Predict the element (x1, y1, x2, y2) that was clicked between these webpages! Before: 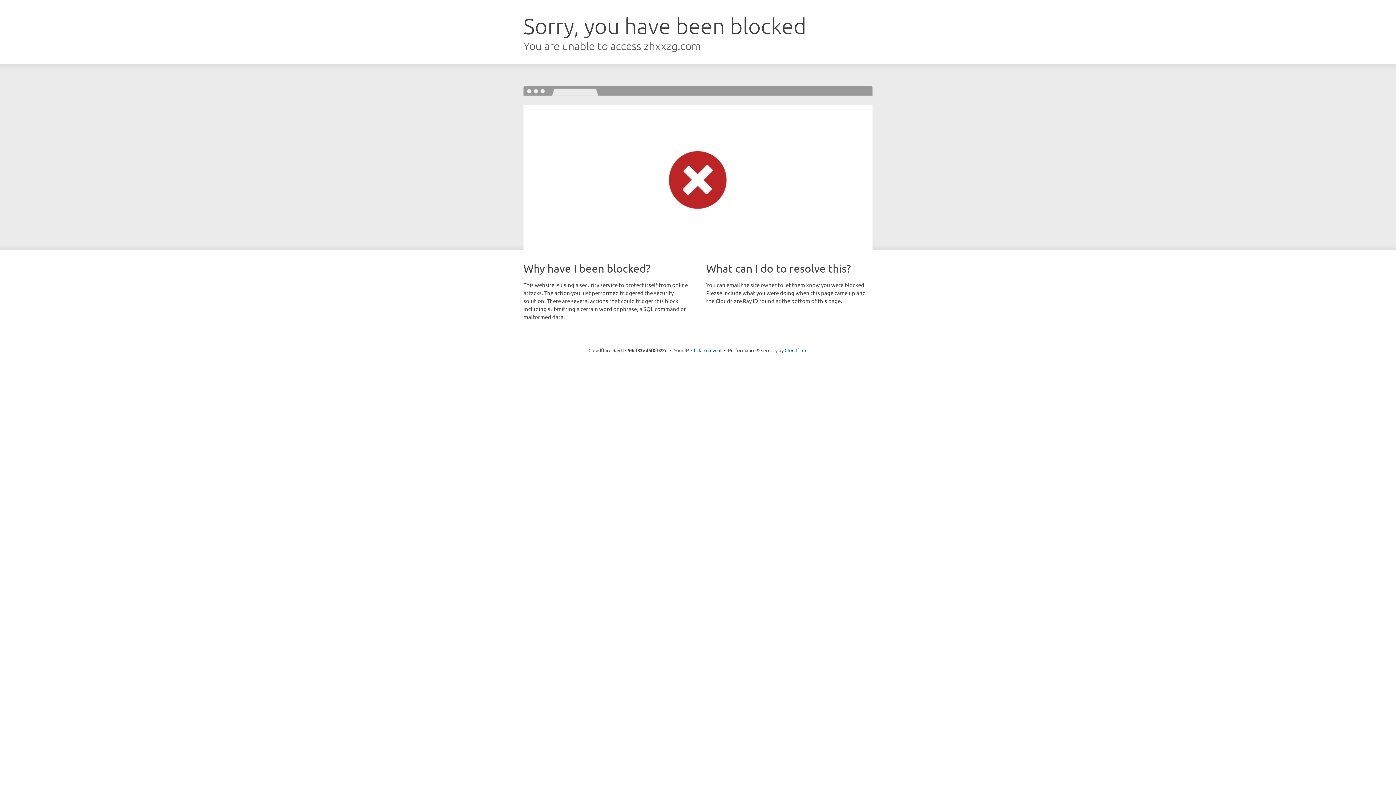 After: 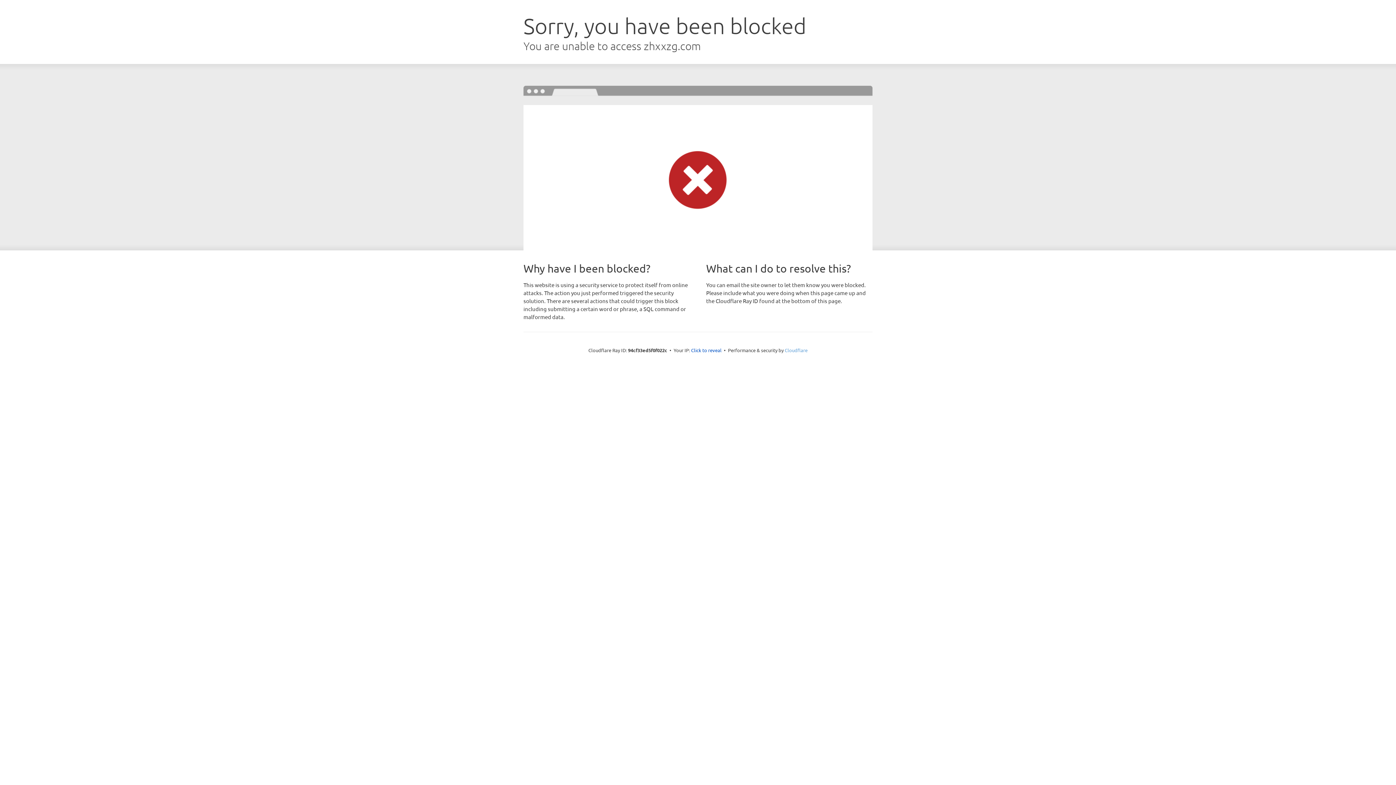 Action: bbox: (784, 347, 807, 353) label: Cloudflare